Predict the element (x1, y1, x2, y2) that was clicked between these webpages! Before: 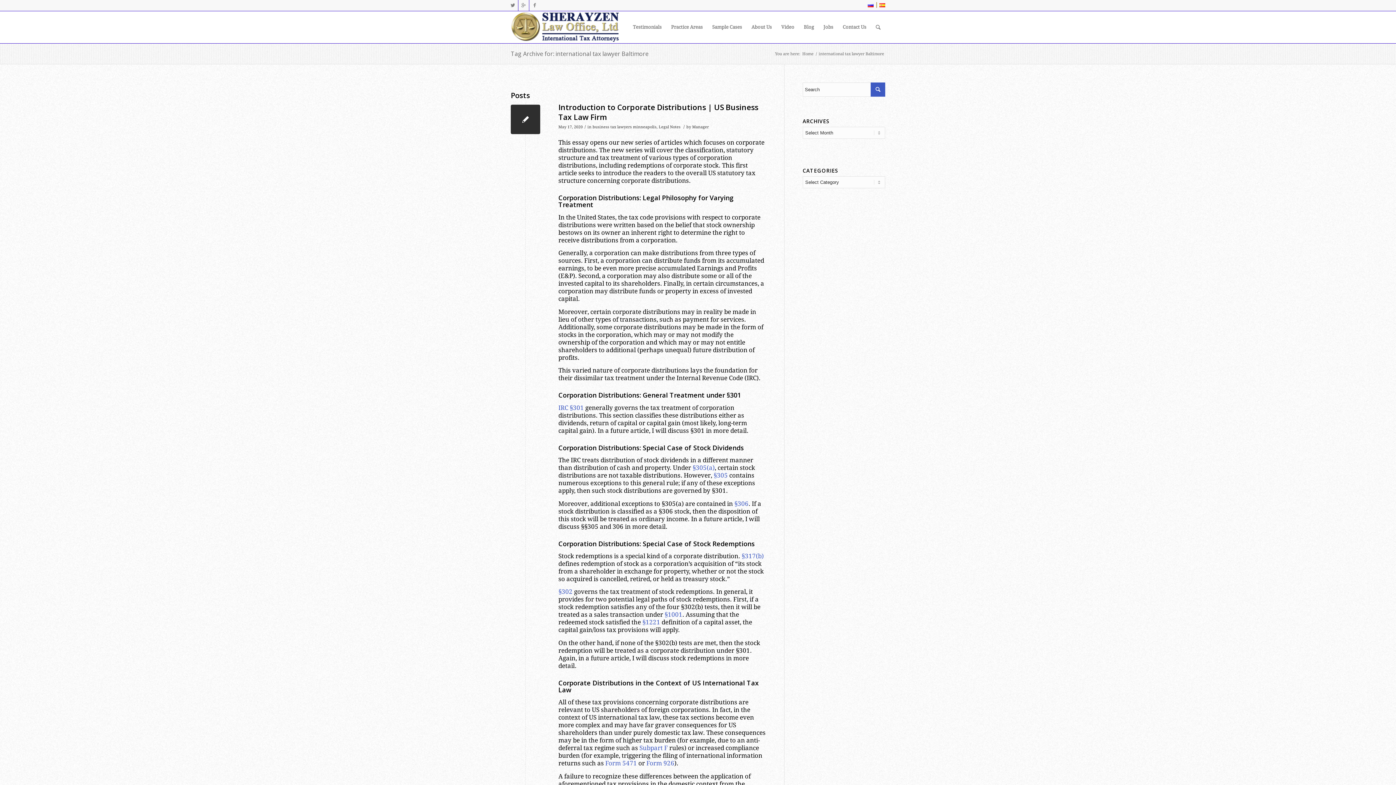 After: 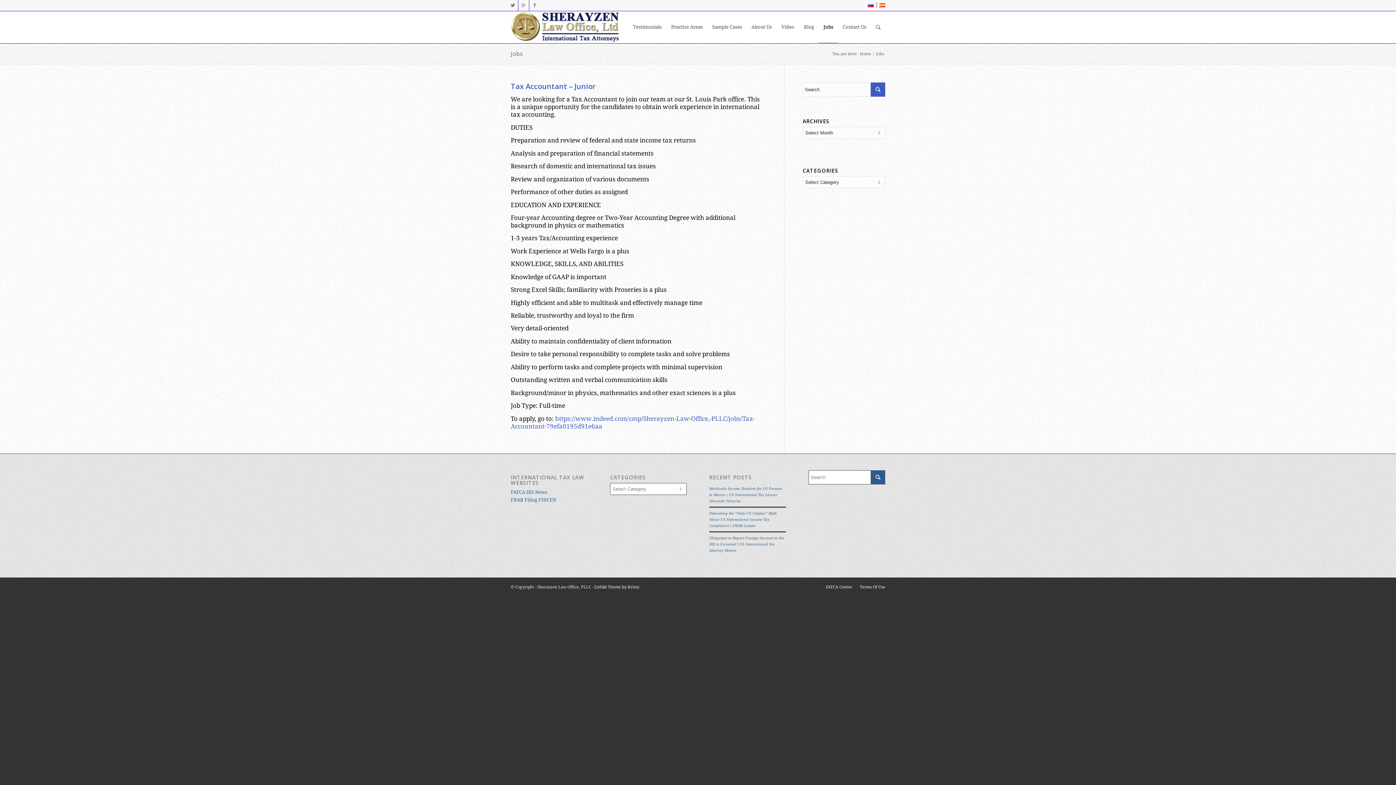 Action: label: Jobs bbox: (818, 11, 838, 43)